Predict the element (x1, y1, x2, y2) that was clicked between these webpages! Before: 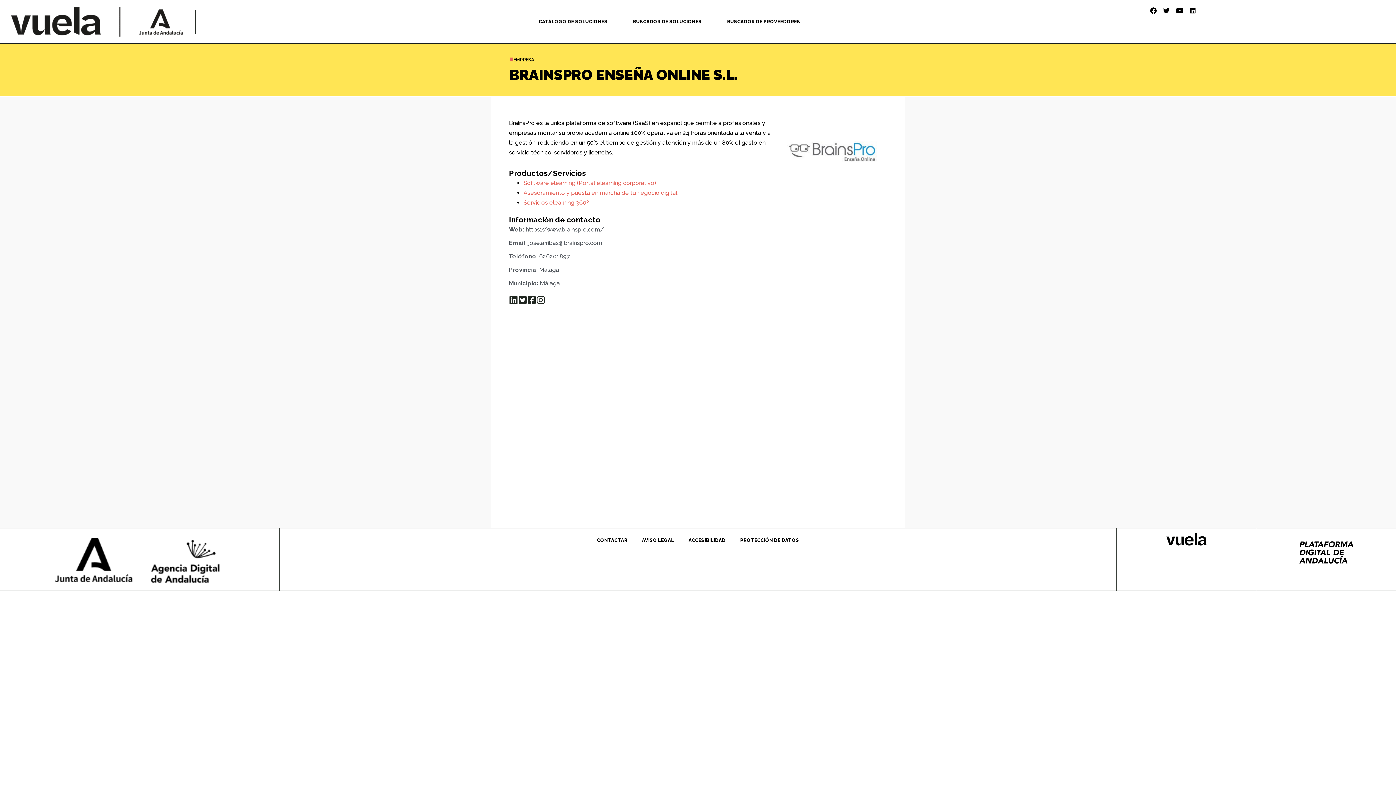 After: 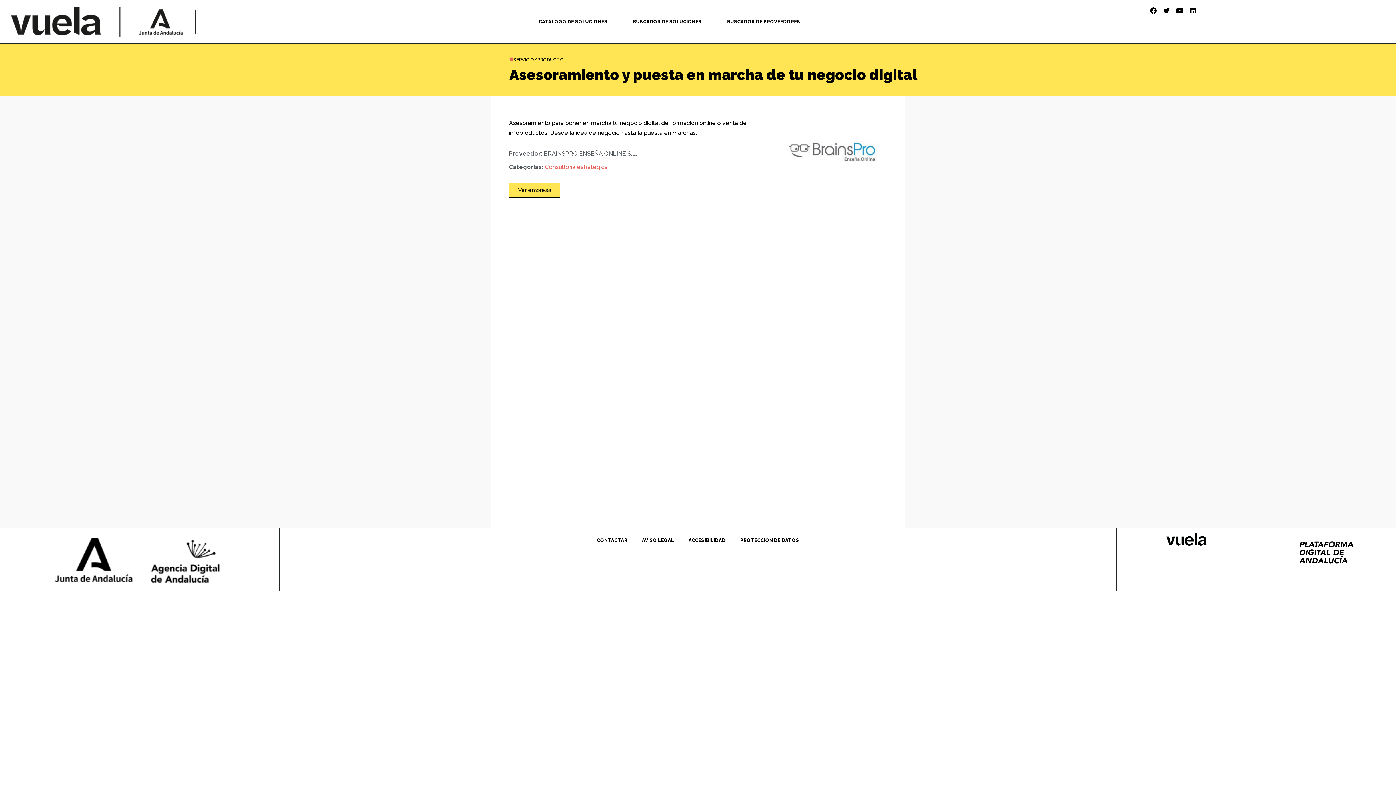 Action: bbox: (523, 189, 677, 196) label: Asesoramiento y puesta en marcha de tu negocio digital